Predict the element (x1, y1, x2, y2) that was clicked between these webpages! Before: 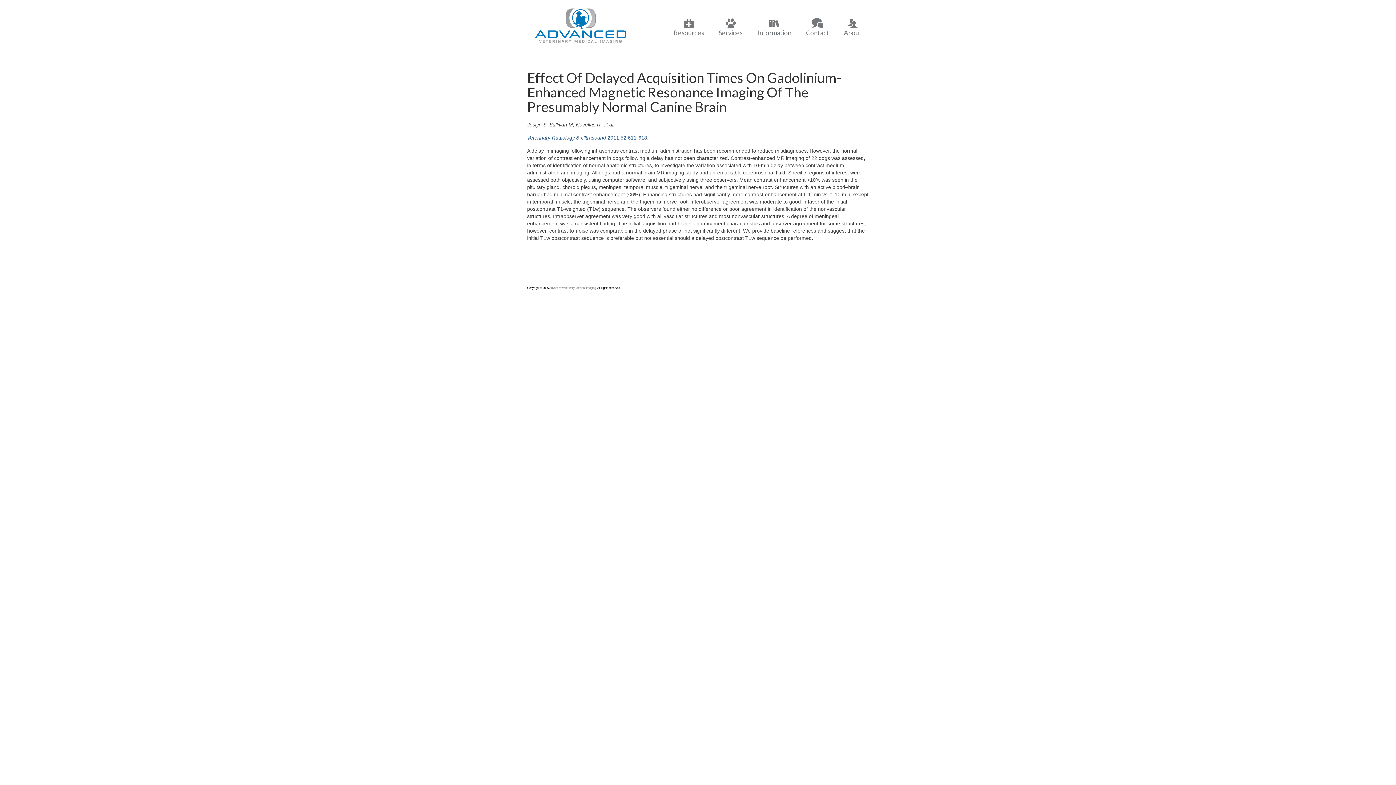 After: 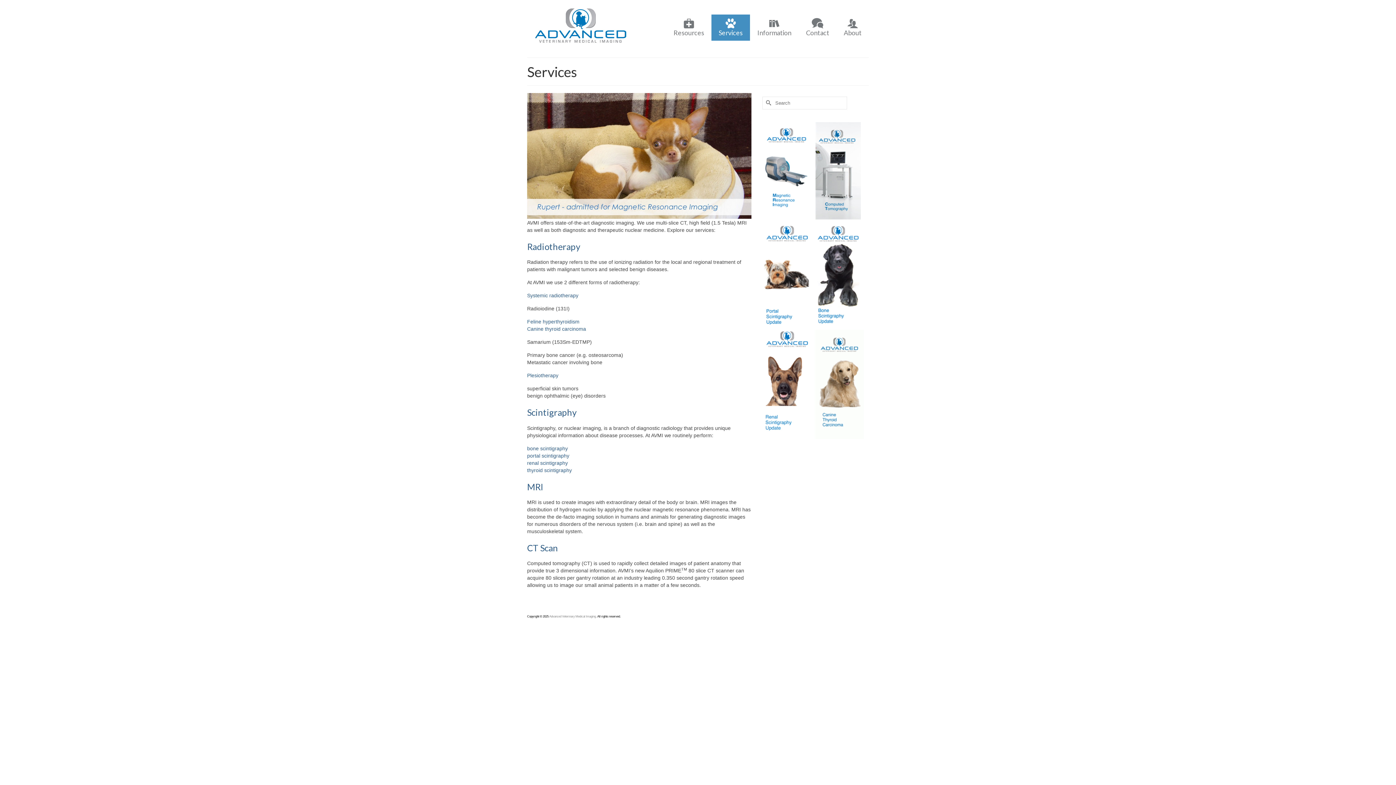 Action: bbox: (711, 14, 750, 40) label: Services